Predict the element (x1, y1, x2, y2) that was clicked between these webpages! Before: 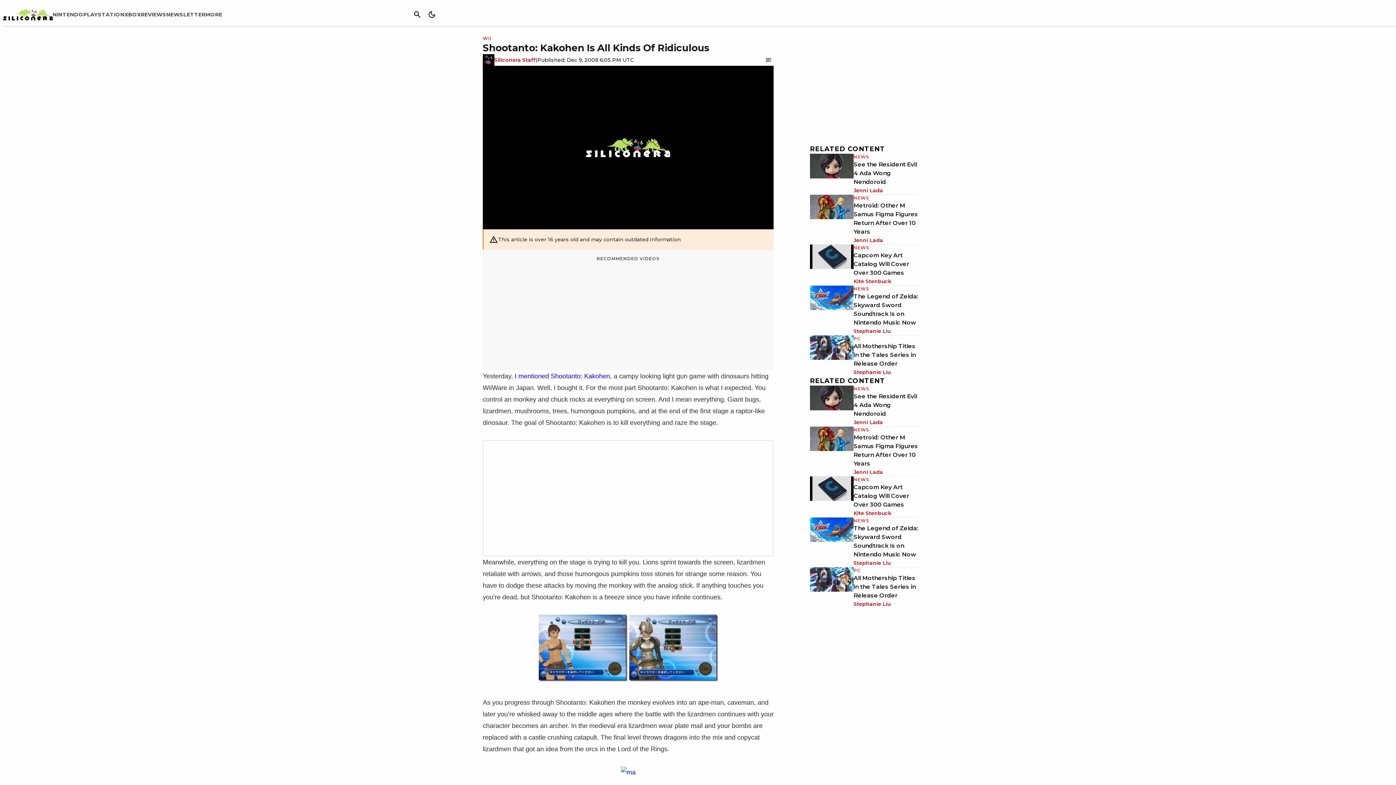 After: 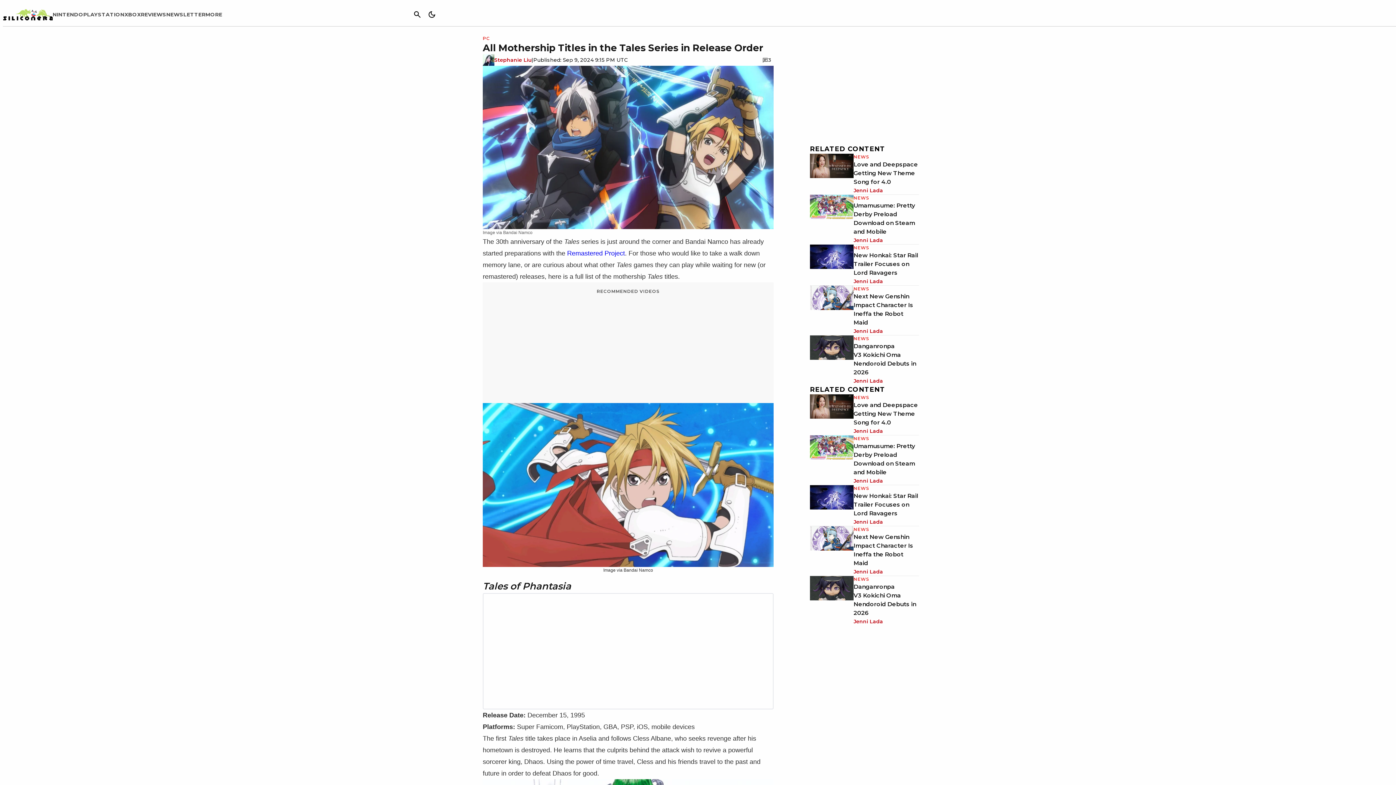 Action: label: All Mothership Titles in the Tales Series in Release Order bbox: (853, 342, 916, 367)